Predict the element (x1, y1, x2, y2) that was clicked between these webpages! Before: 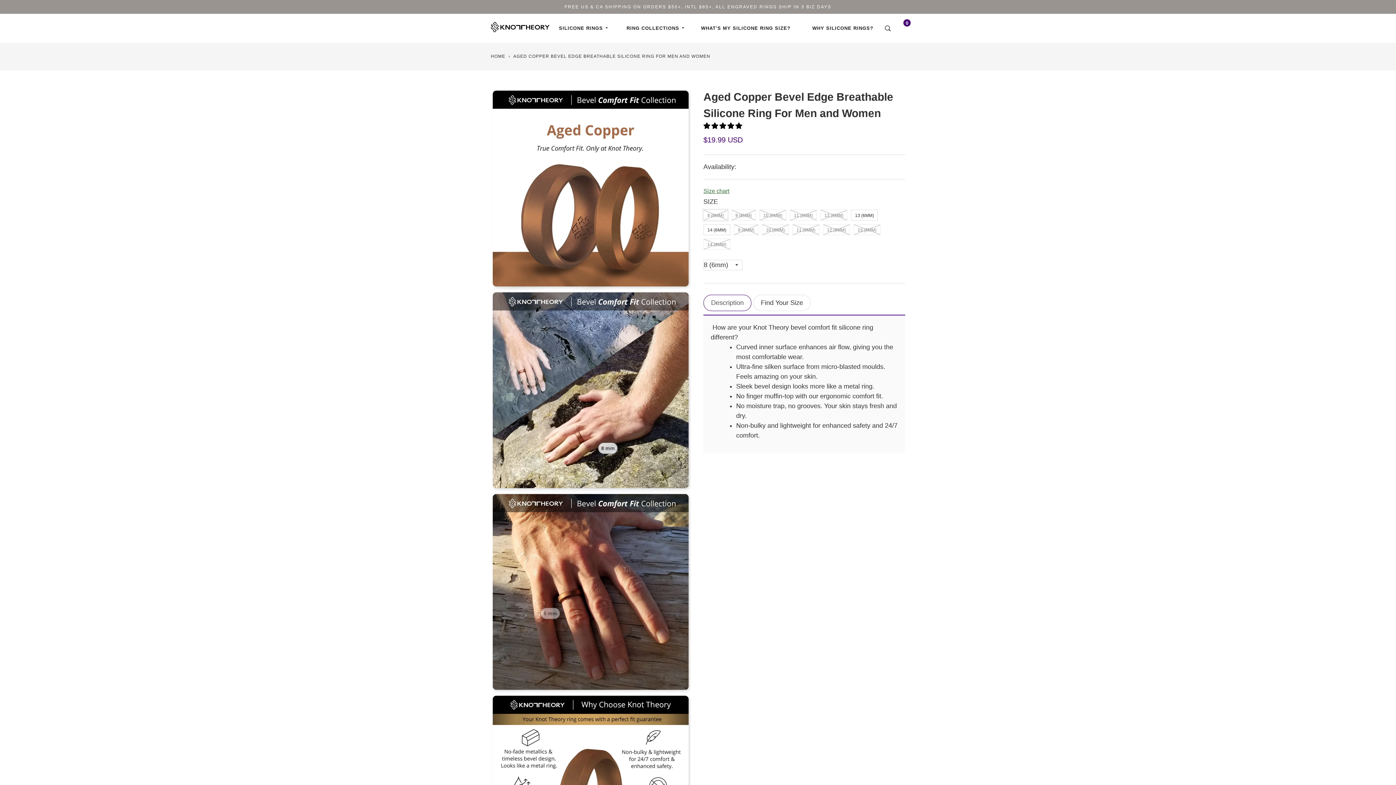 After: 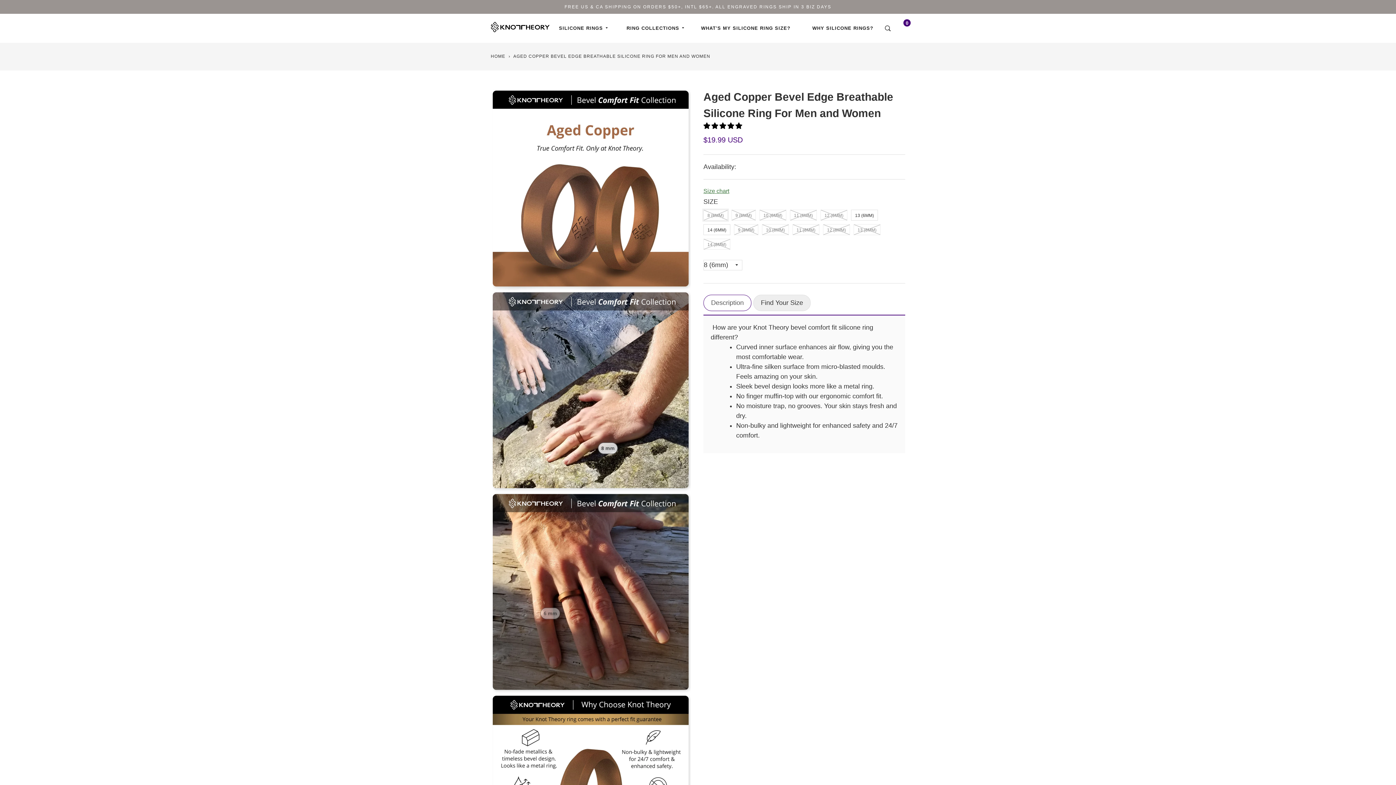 Action: bbox: (753, 294, 810, 311) label: Find Your Size